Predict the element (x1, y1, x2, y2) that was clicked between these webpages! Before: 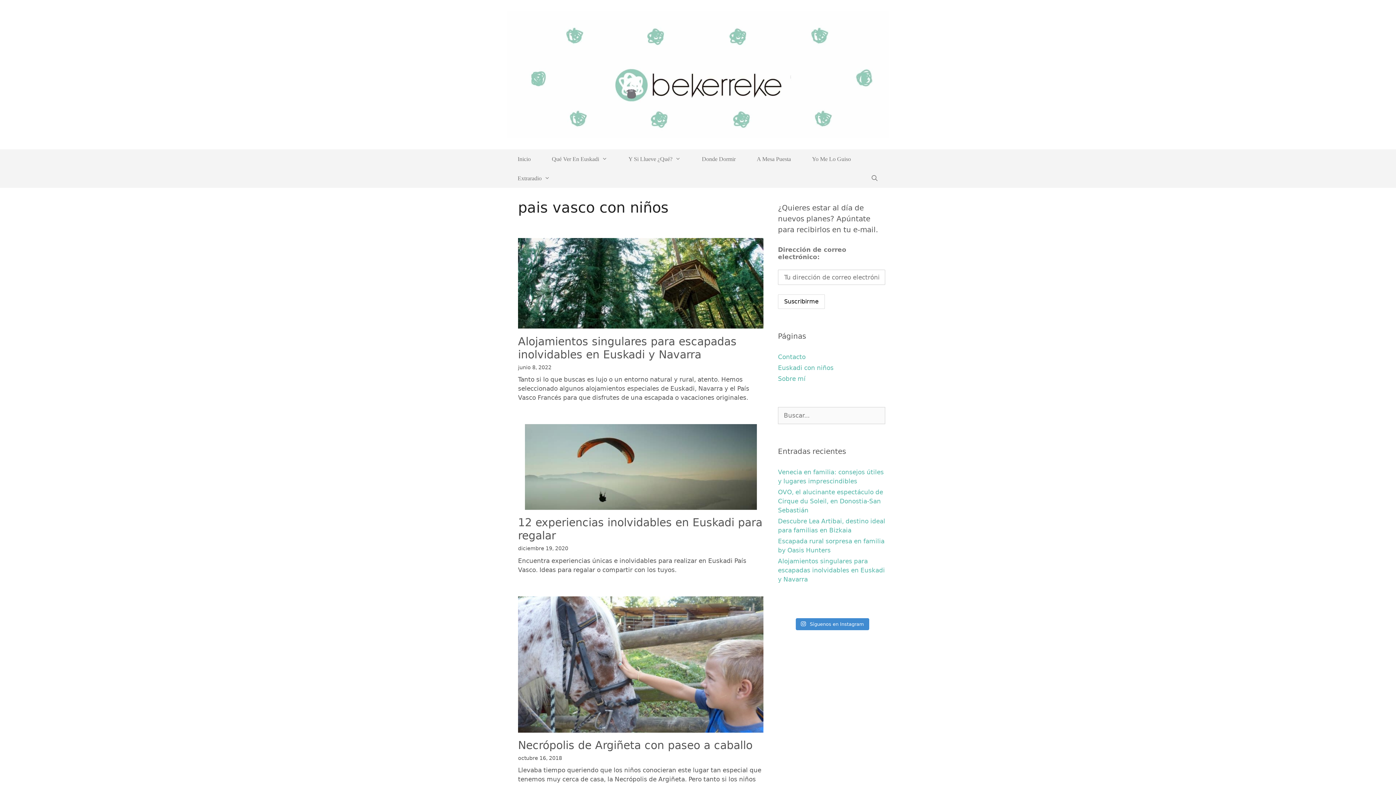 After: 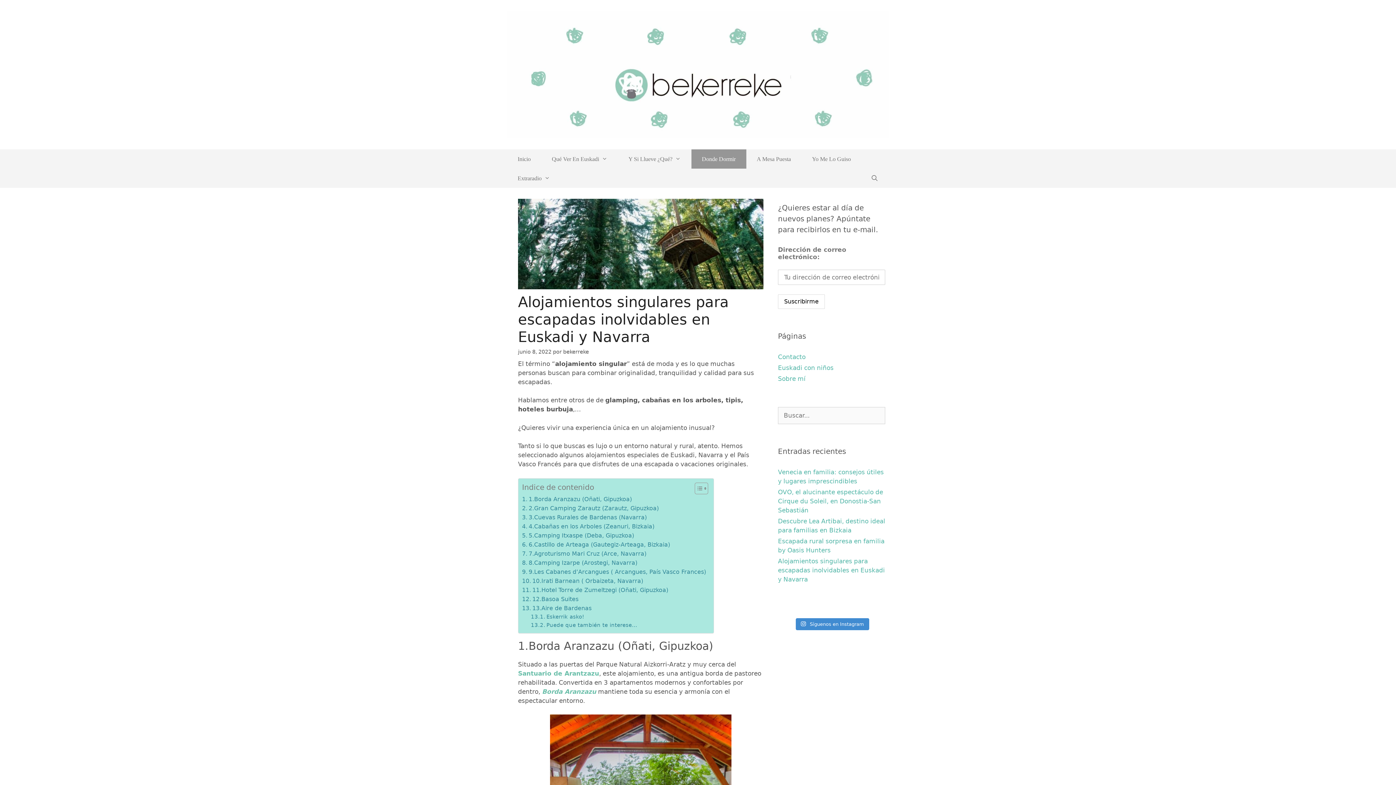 Action: bbox: (778, 557, 885, 583) label: Alojamientos singulares para escapadas inolvidables en Euskadi y Navarra